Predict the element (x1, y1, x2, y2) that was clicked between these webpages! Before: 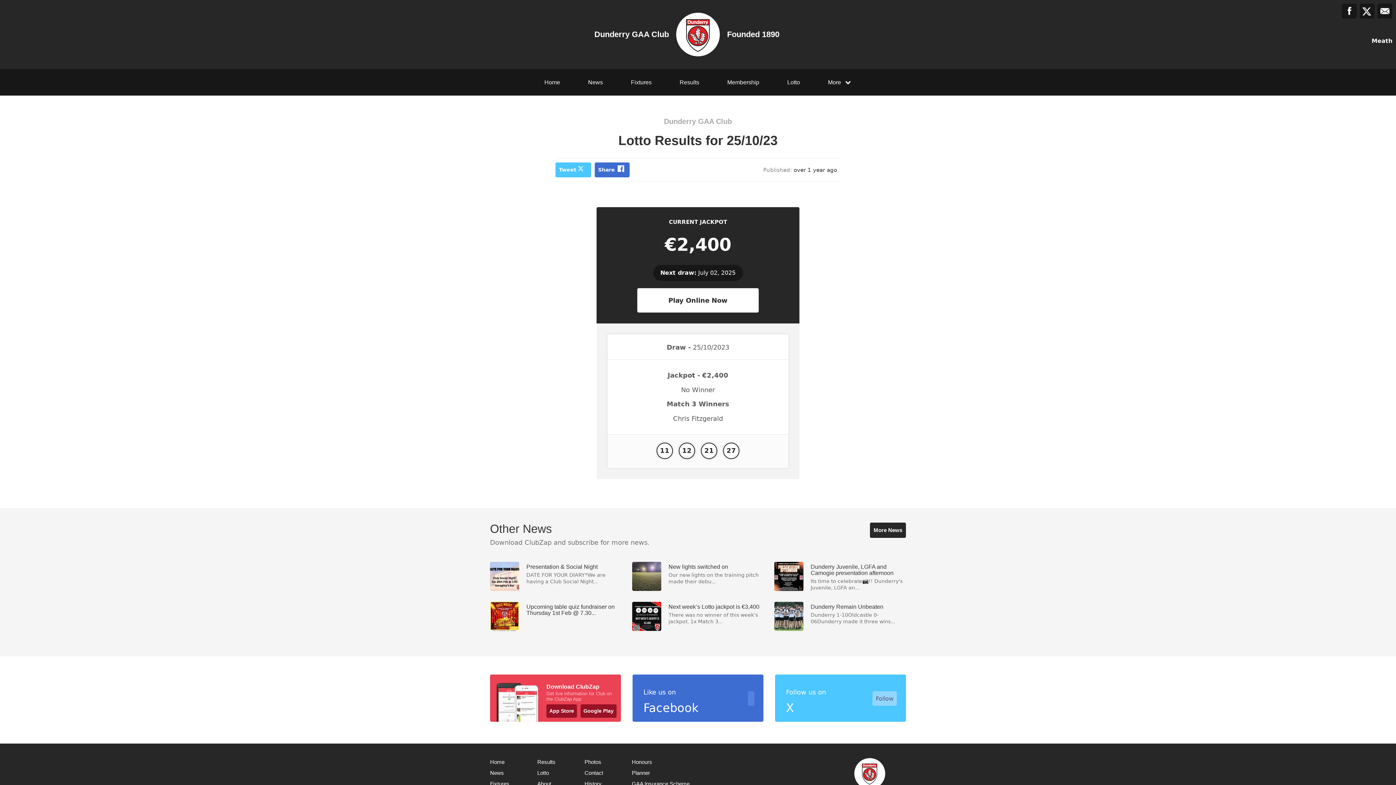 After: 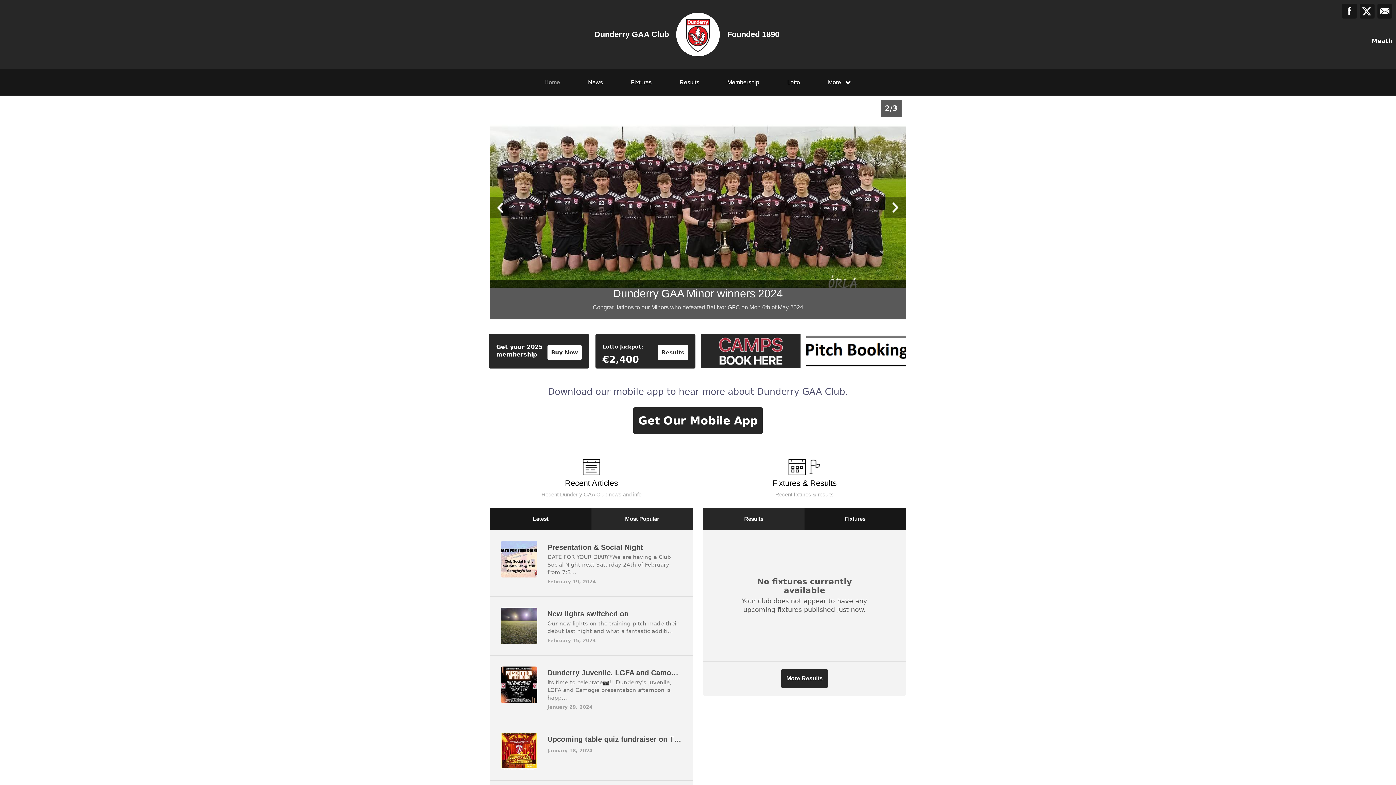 Action: bbox: (676, 12, 720, 56)